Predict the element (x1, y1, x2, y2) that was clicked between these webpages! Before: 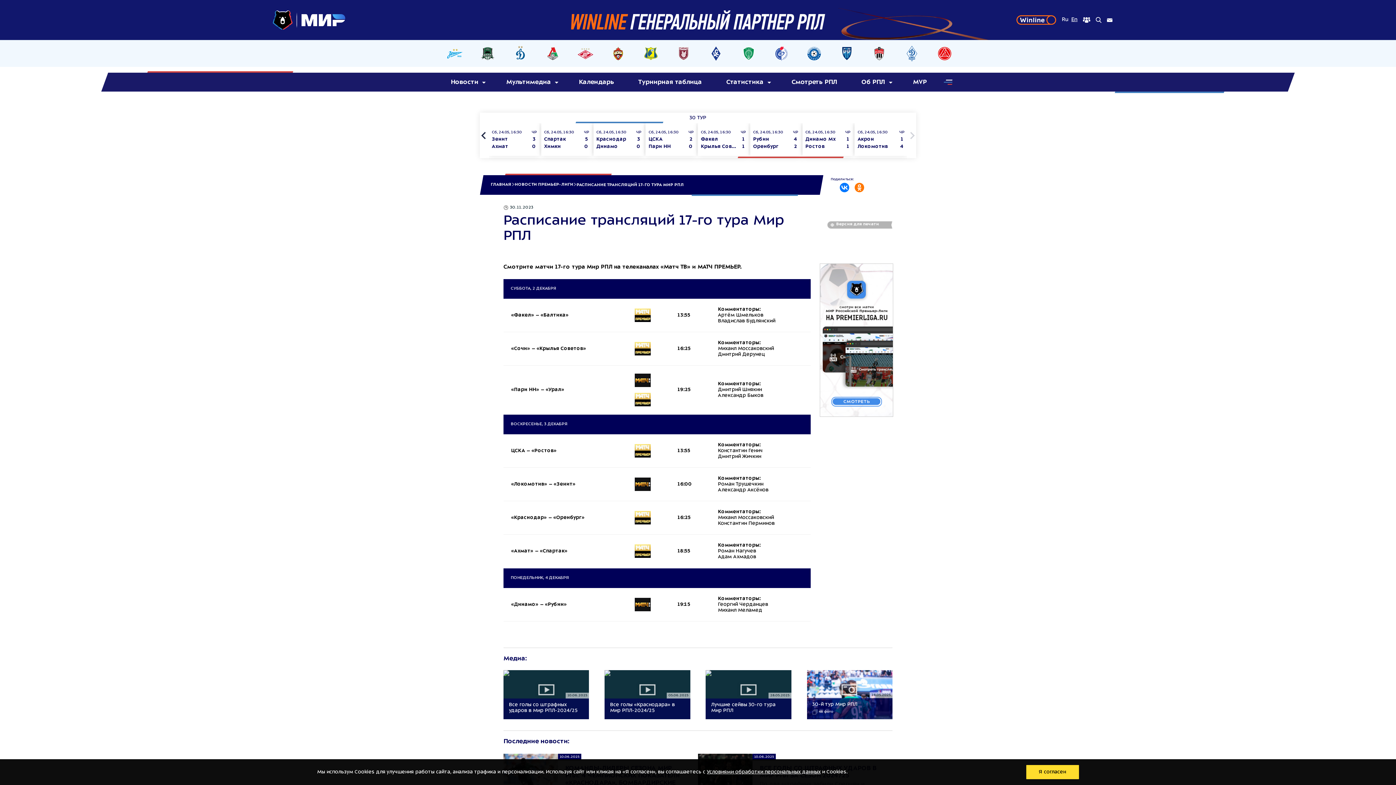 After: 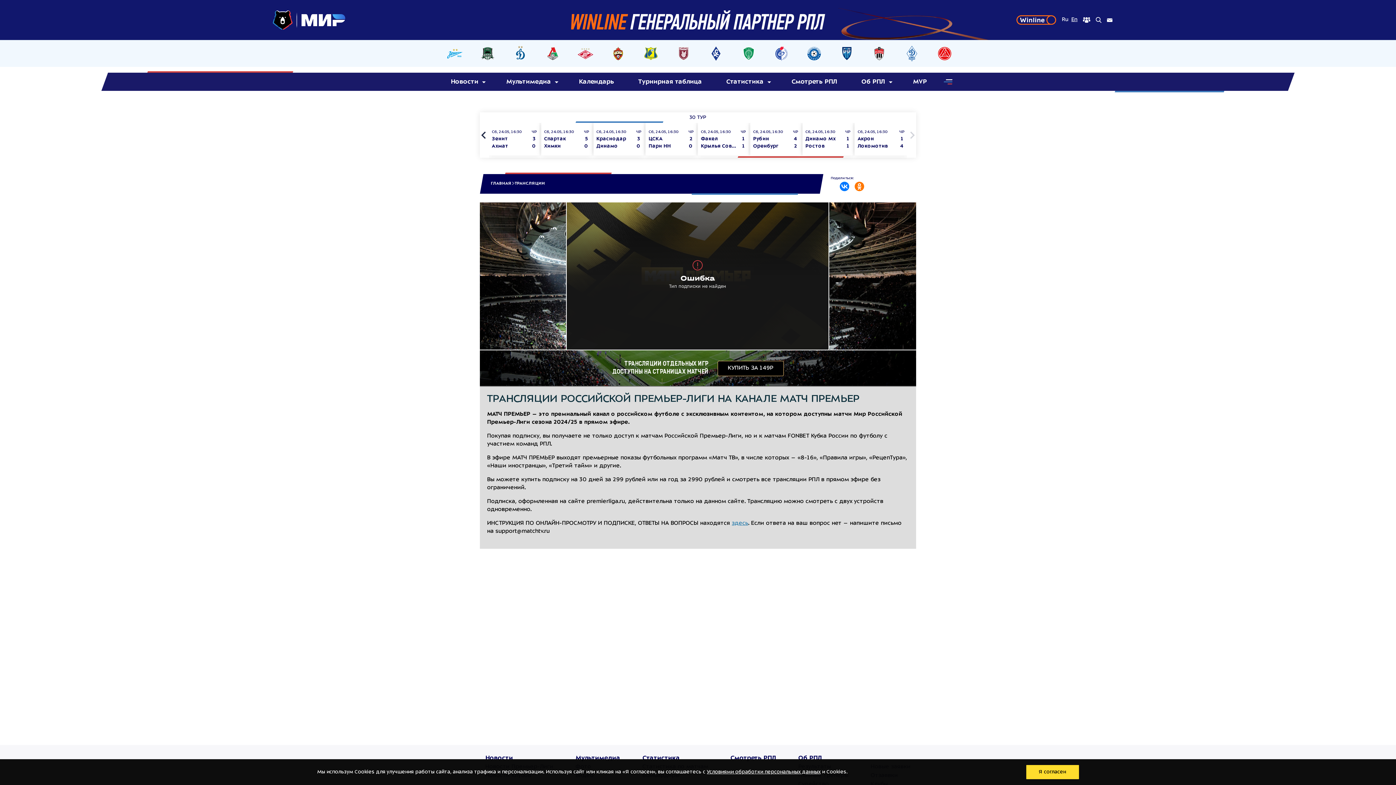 Action: bbox: (820, 337, 893, 343)